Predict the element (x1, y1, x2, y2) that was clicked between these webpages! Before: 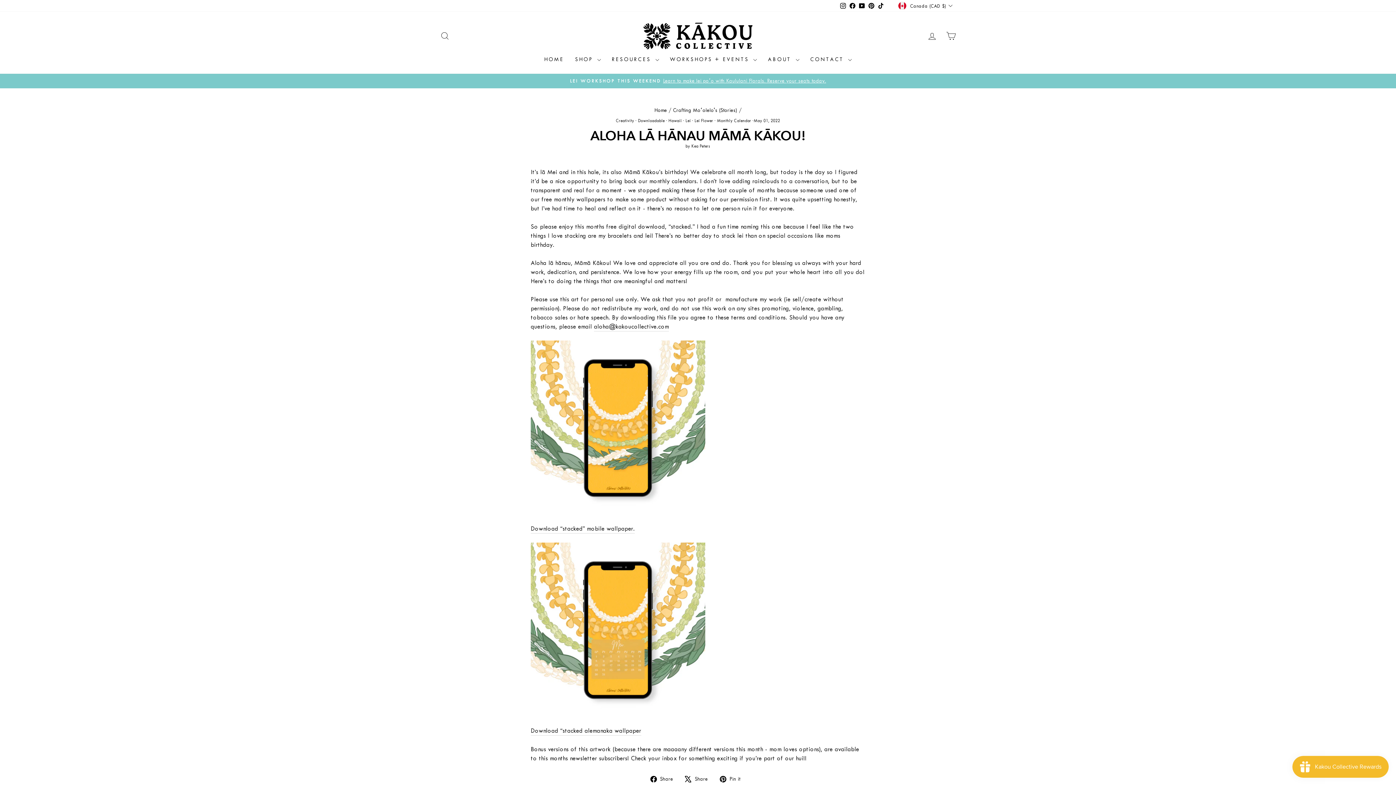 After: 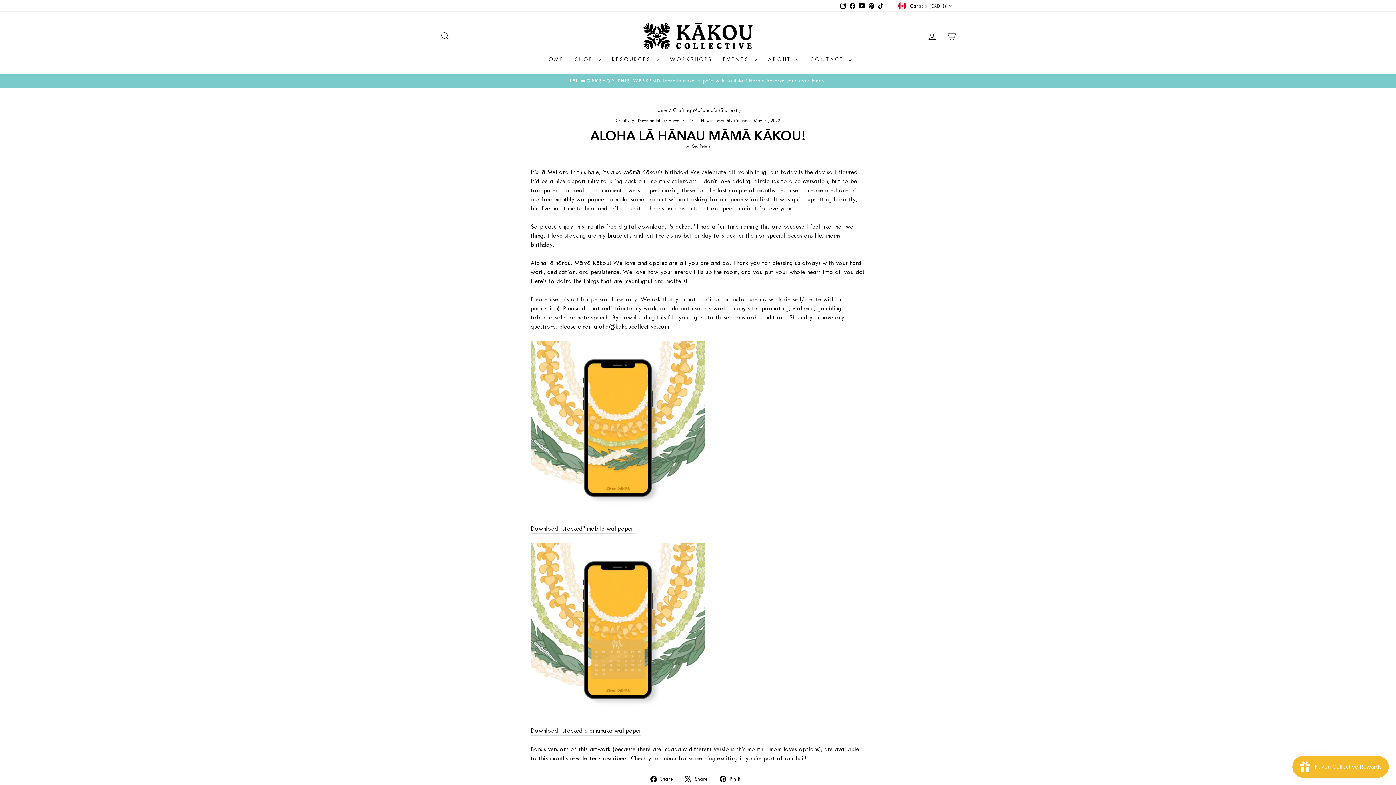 Action: bbox: (720, 774, 745, 783) label:  Pin it